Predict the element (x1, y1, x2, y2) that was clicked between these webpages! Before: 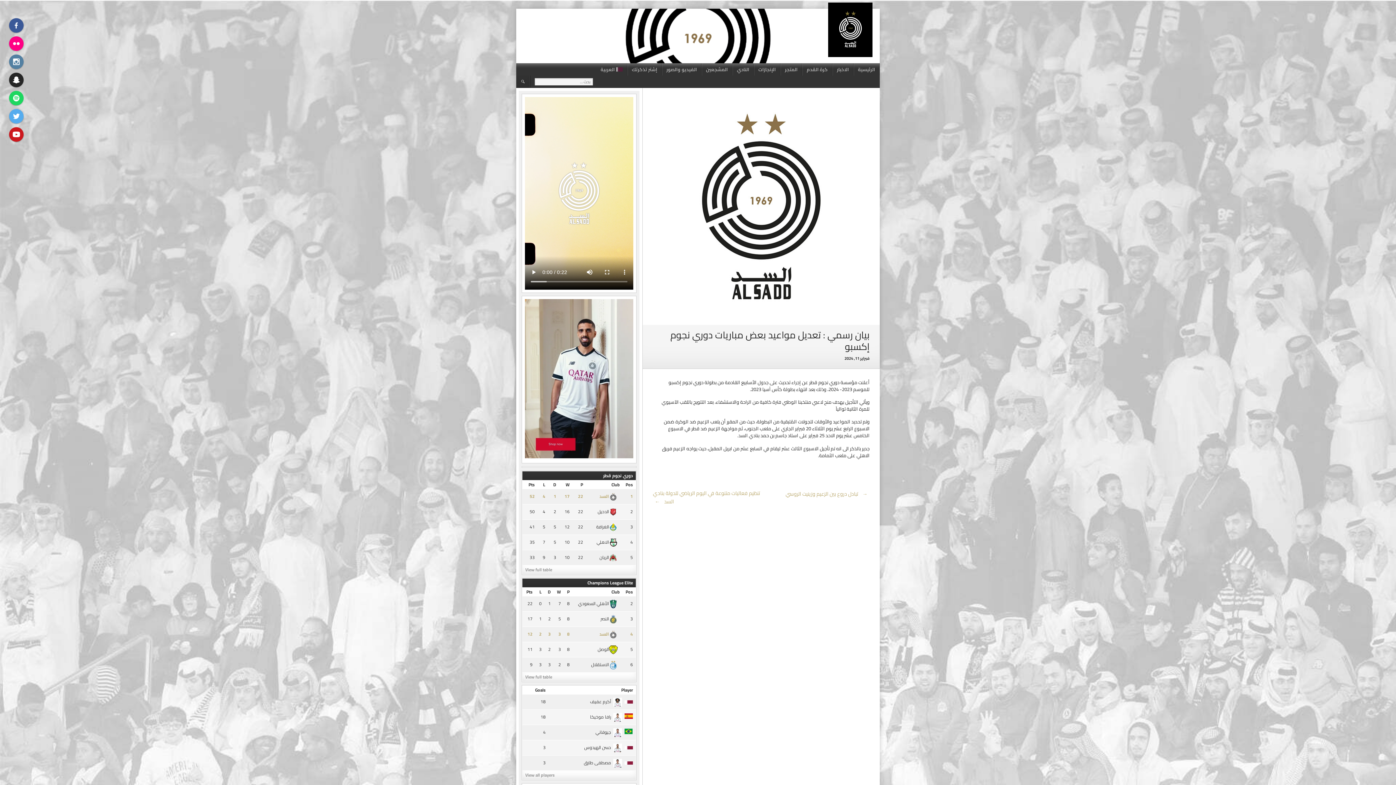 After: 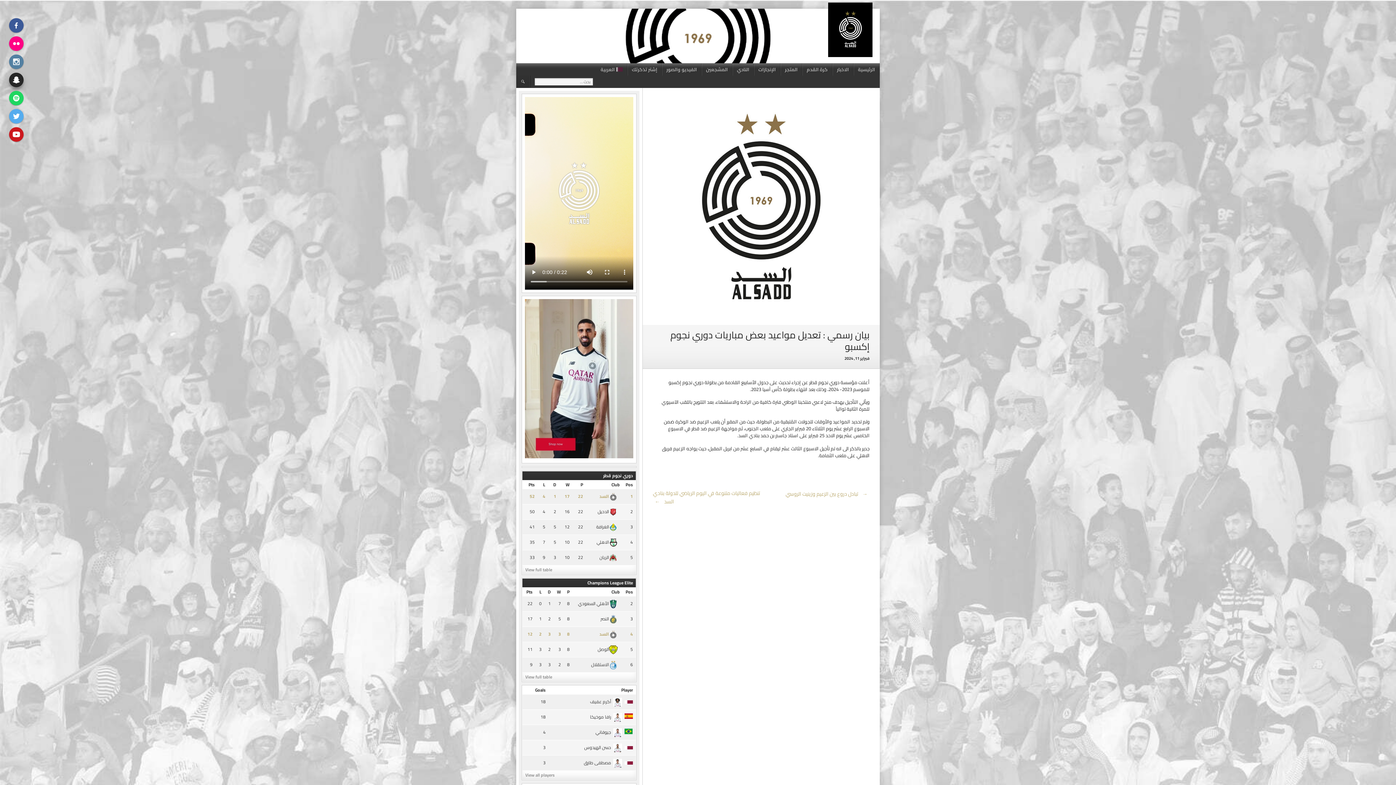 Action: bbox: (9, 72, 23, 87)